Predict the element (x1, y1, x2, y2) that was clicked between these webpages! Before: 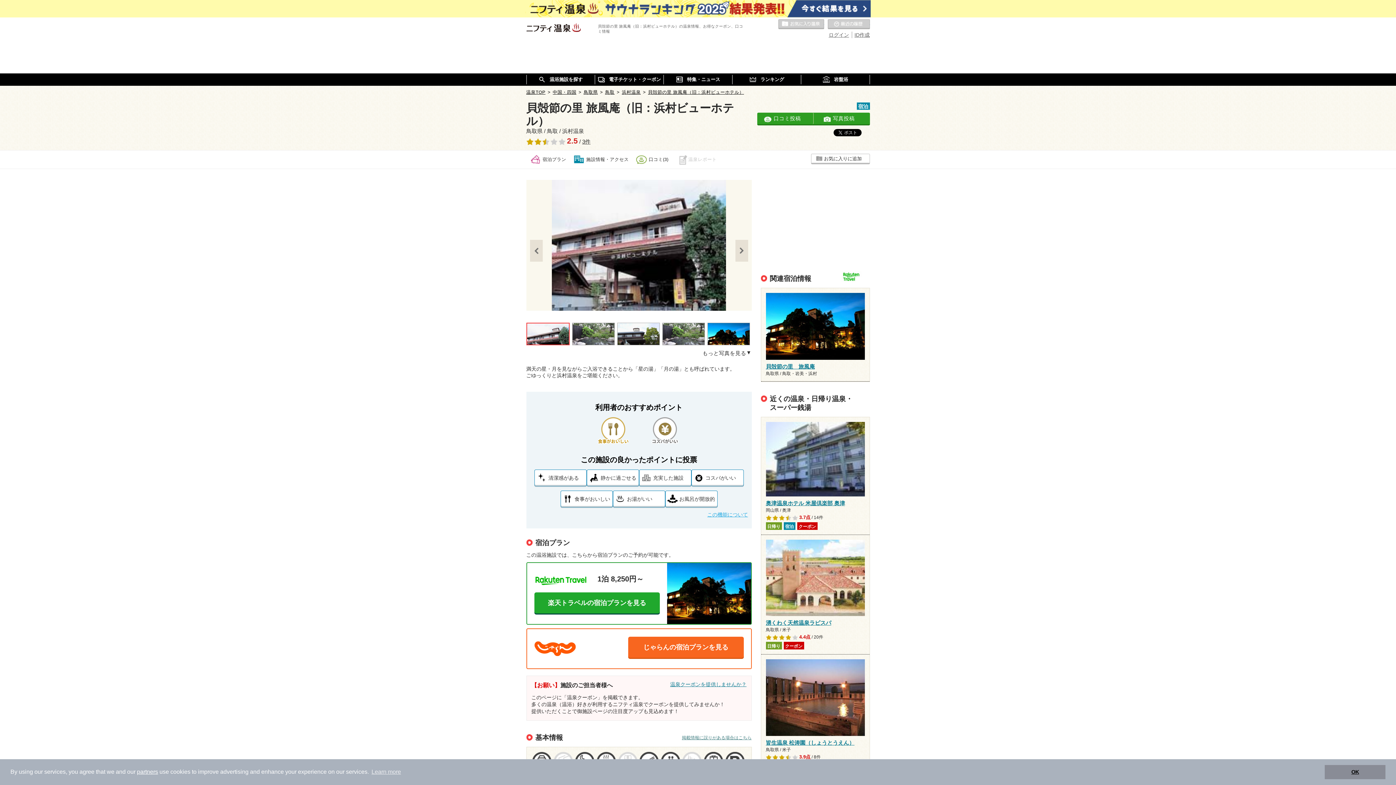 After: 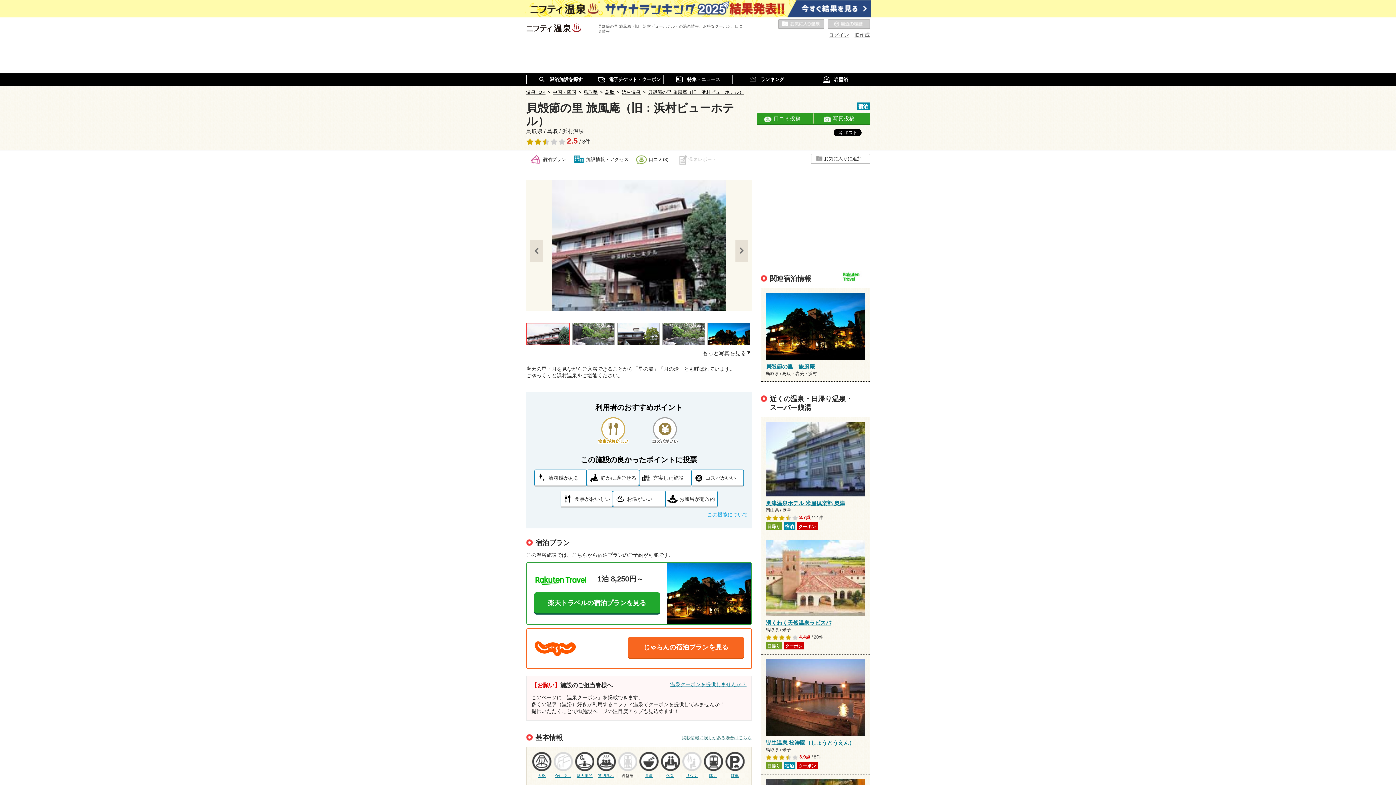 Action: label: dismiss cookie message bbox: (1325, 765, 1385, 779)